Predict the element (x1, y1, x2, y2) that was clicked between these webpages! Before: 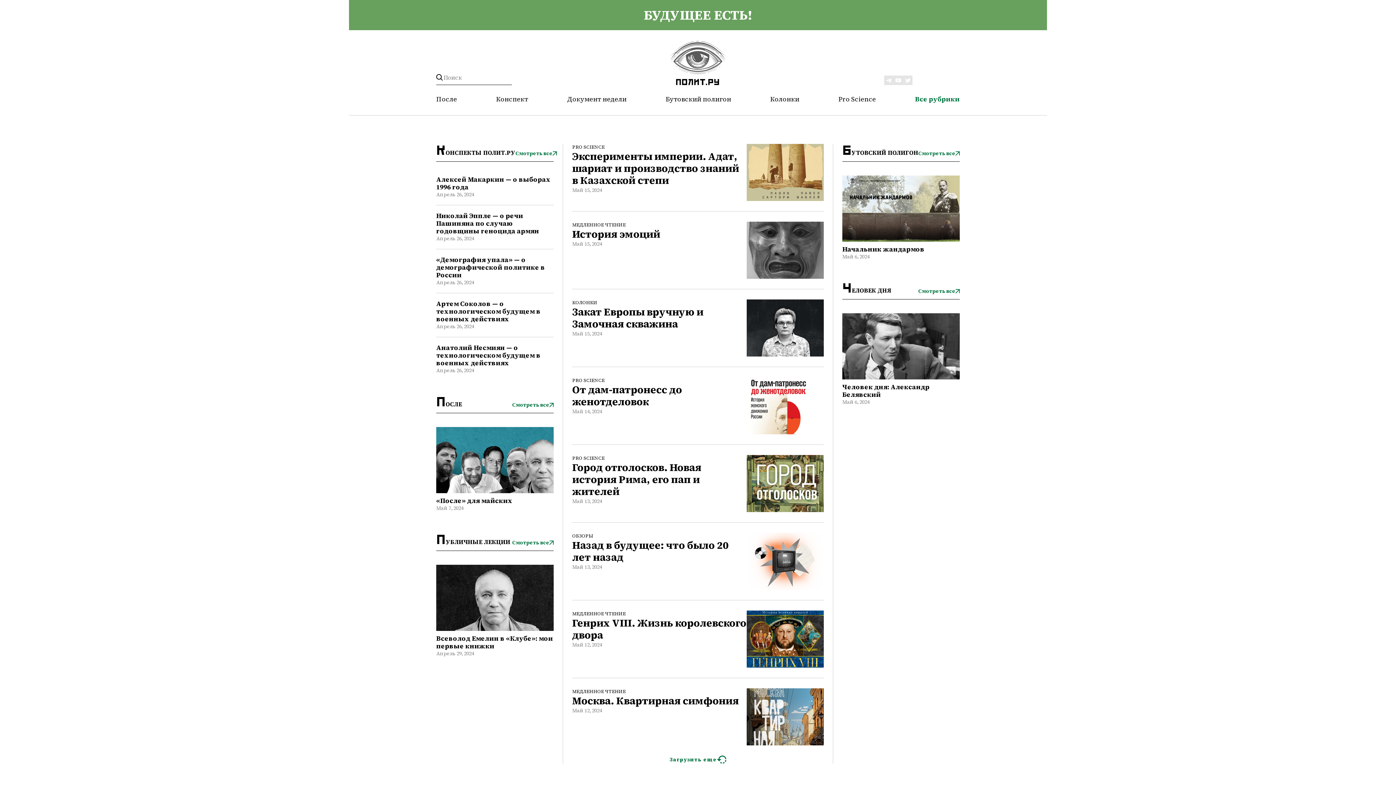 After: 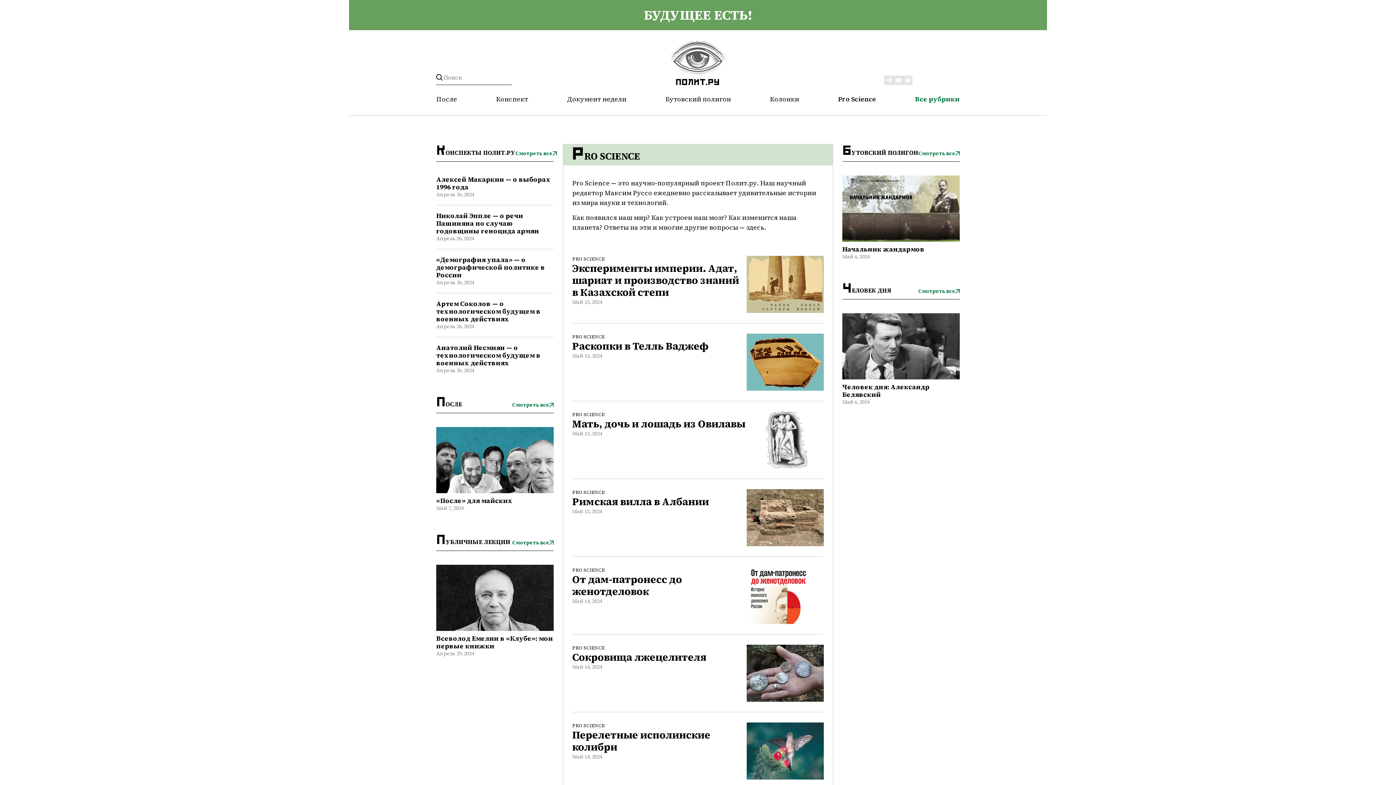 Action: label: PRO SCIENCE bbox: (572, 144, 604, 150)